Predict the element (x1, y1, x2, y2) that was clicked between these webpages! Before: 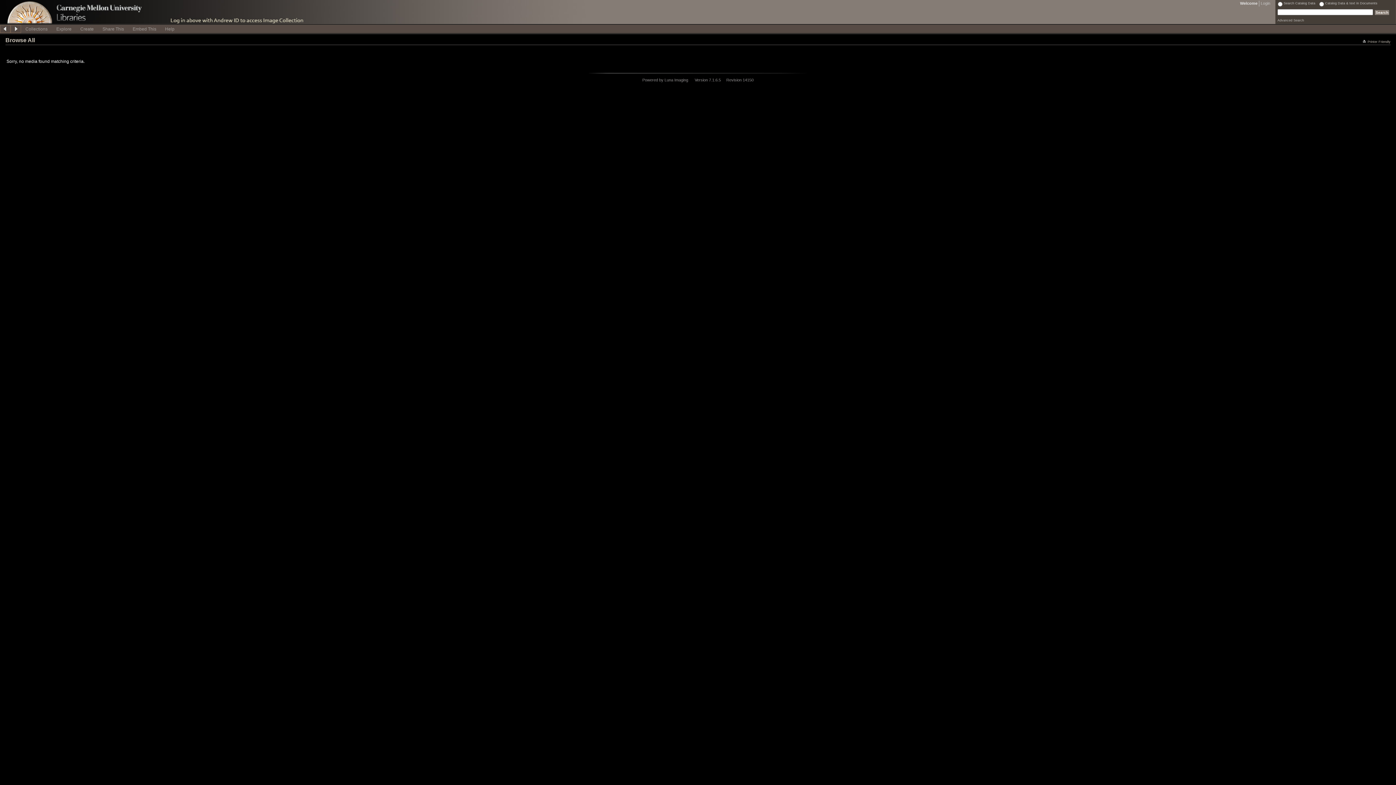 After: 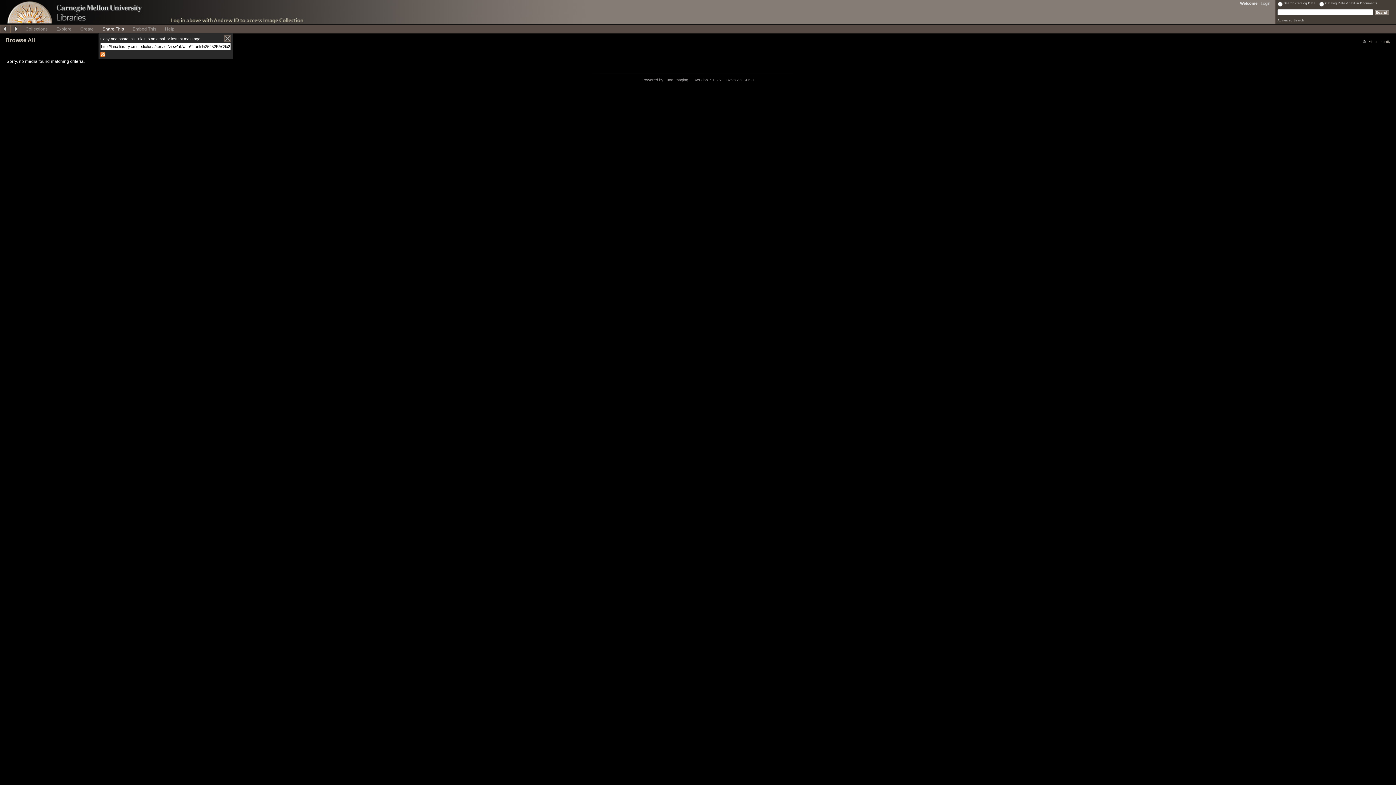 Action: bbox: (98, 24, 128, 32) label: Share This